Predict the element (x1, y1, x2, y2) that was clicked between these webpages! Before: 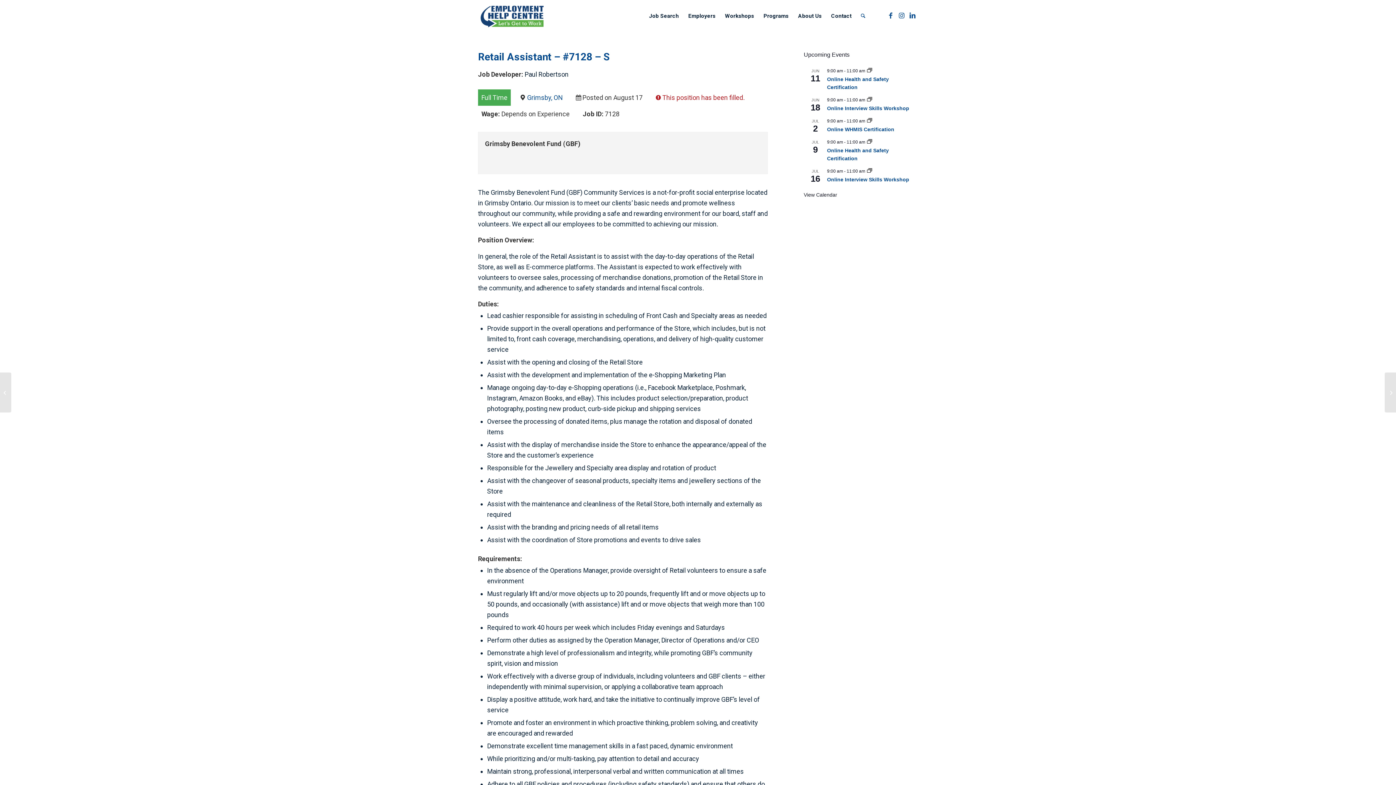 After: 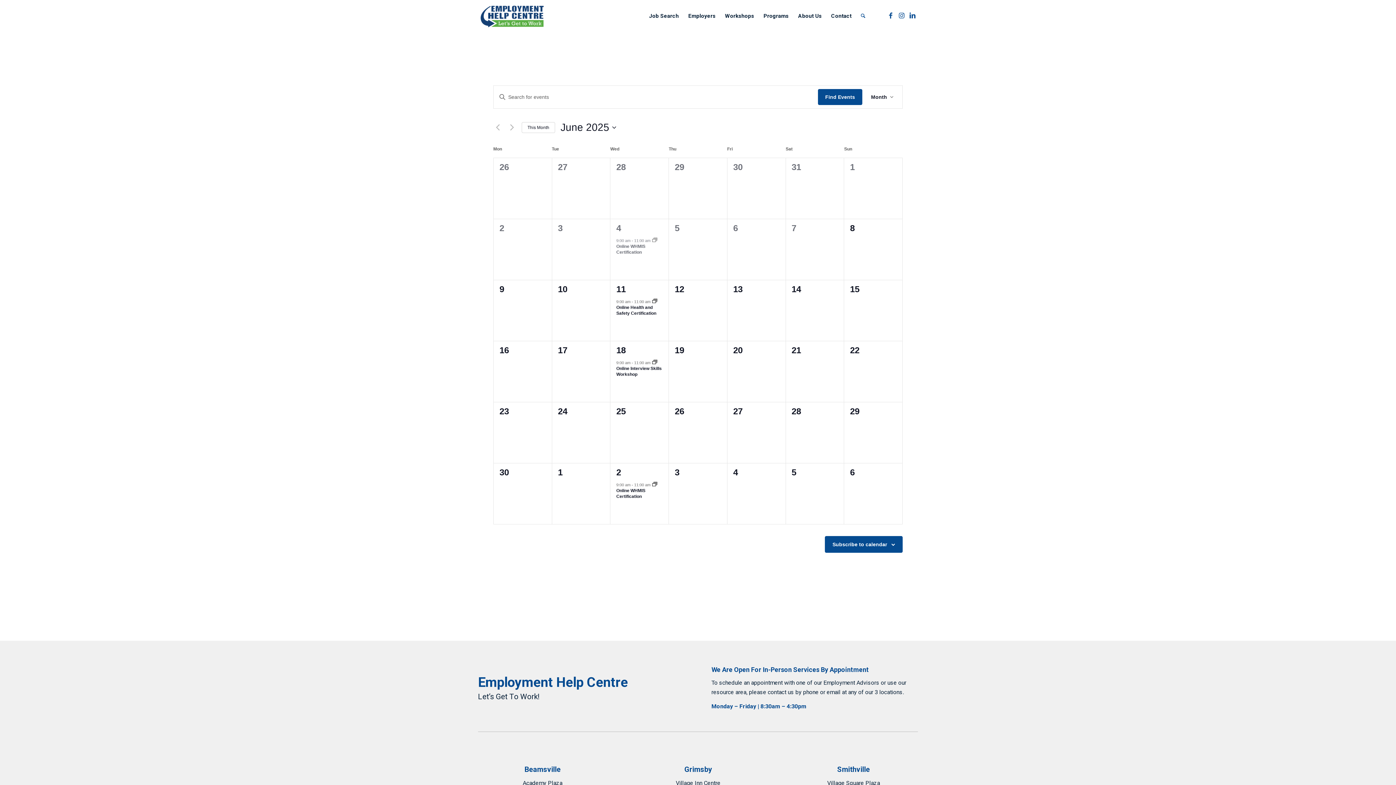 Action: bbox: (804, 192, 837, 198) label: View Calendar